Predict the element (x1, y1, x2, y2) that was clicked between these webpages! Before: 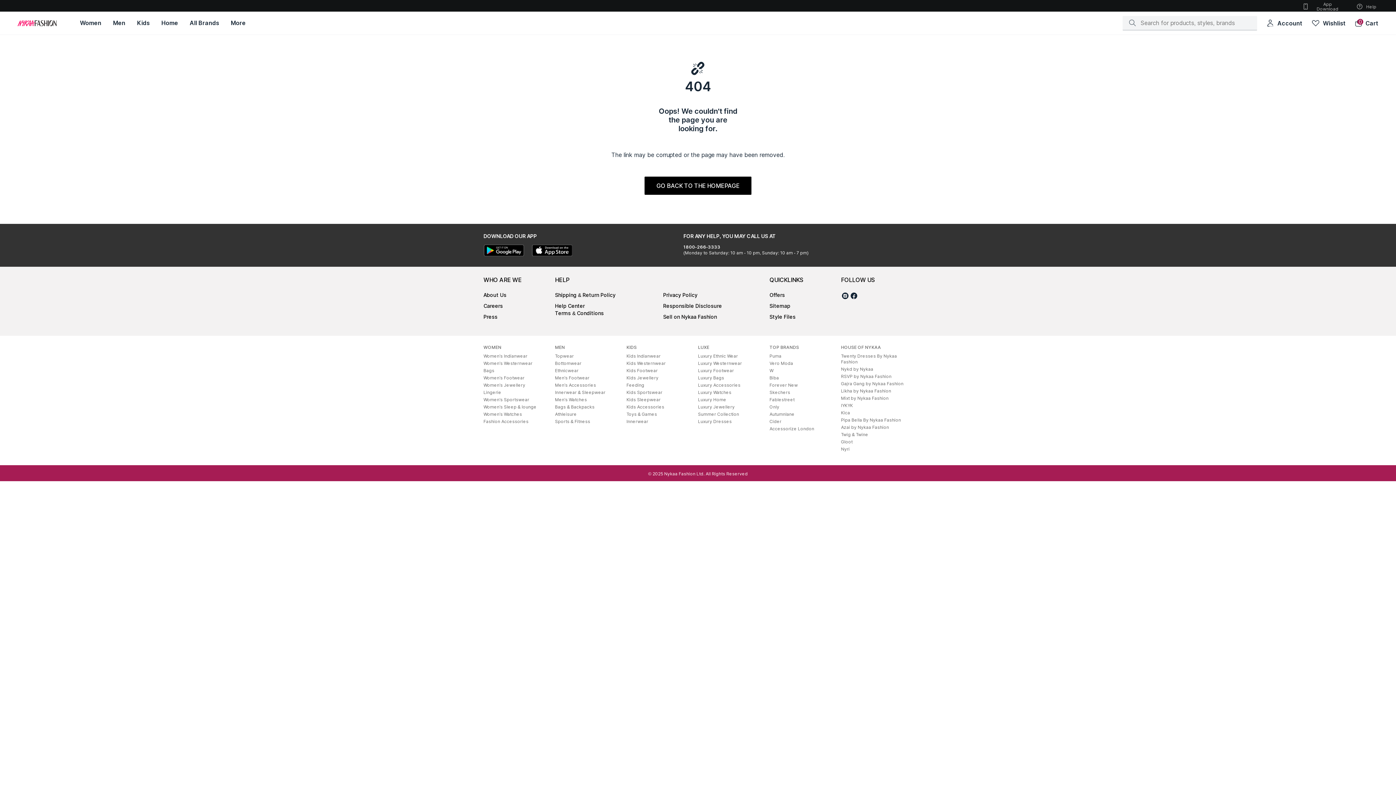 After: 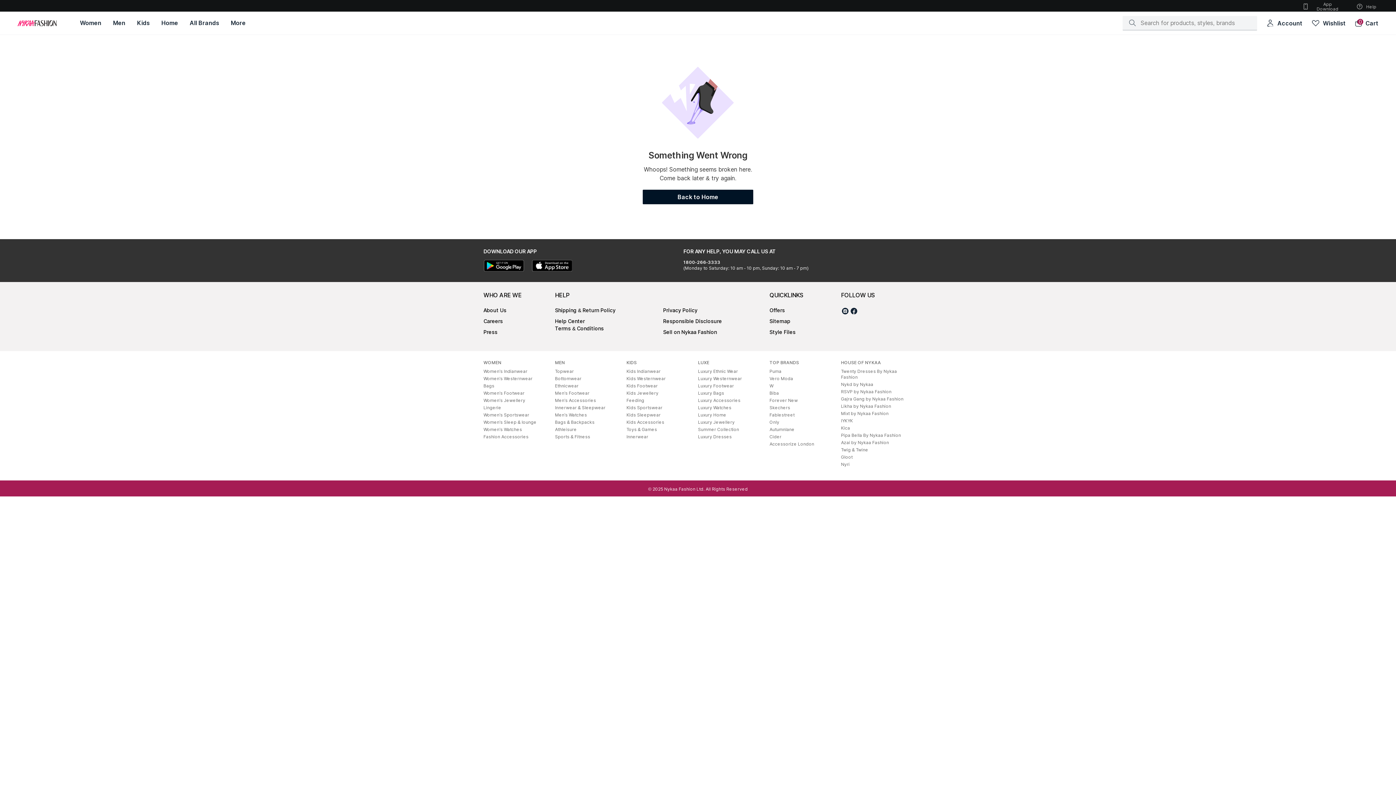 Action: bbox: (841, 388, 891, 393) label: Likha by Nykaa Fashion